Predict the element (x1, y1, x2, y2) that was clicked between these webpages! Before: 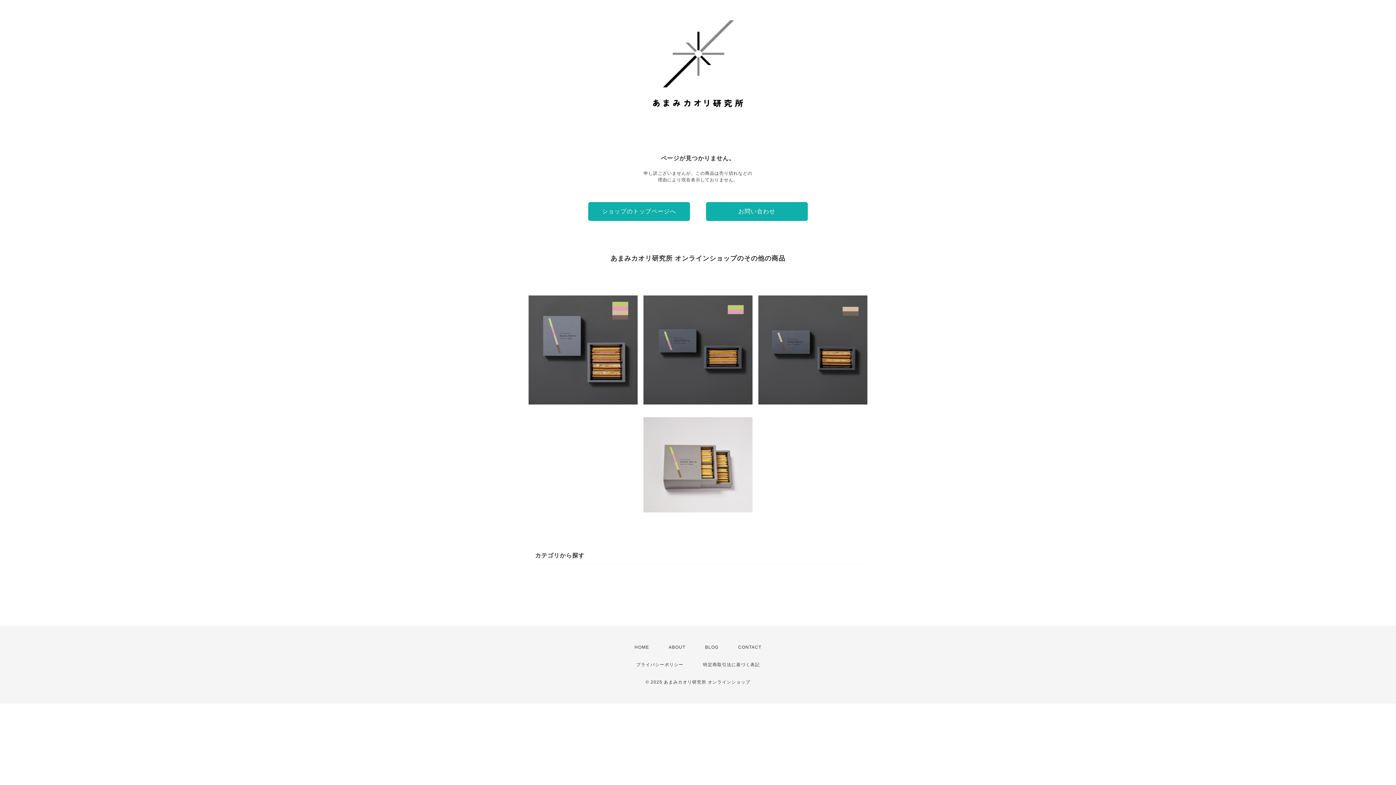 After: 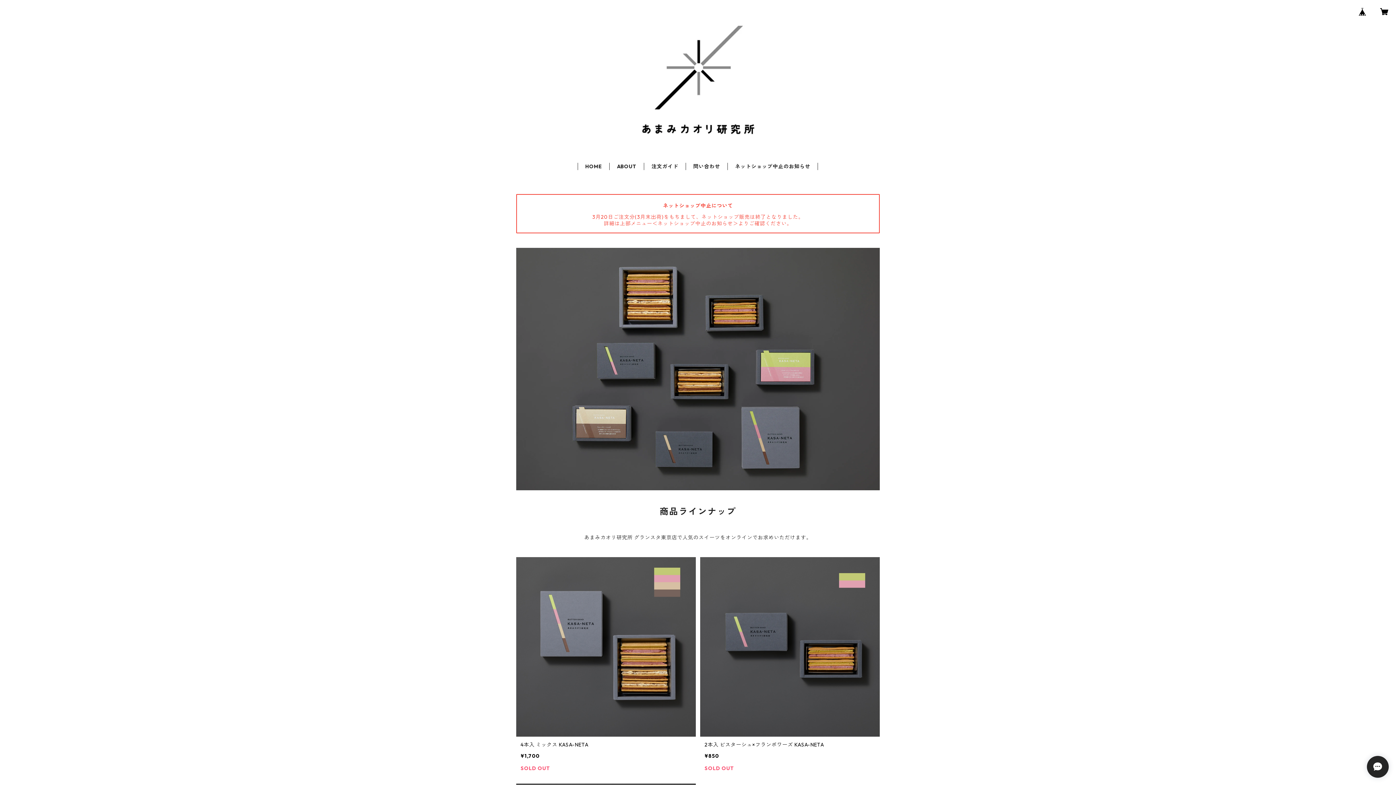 Action: label: HOME bbox: (634, 645, 649, 650)